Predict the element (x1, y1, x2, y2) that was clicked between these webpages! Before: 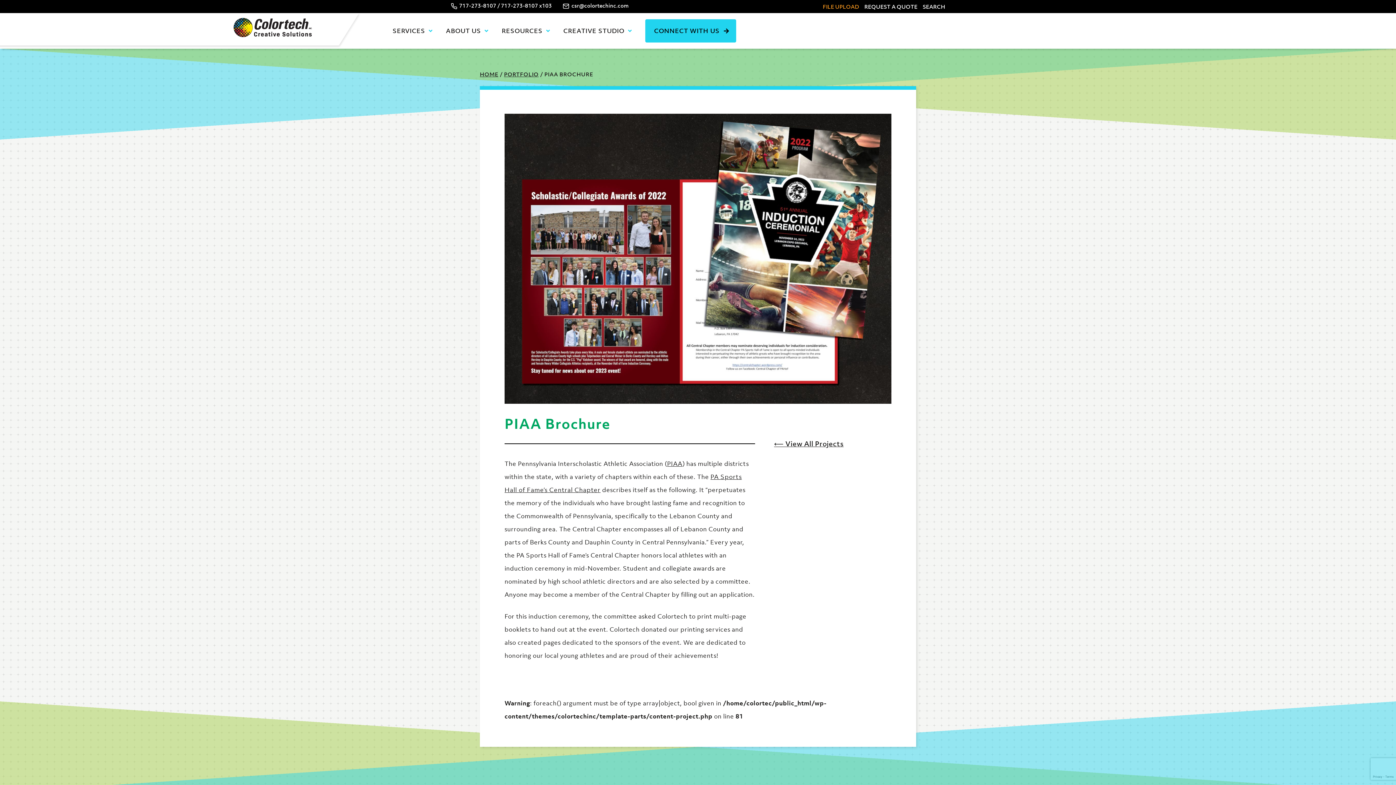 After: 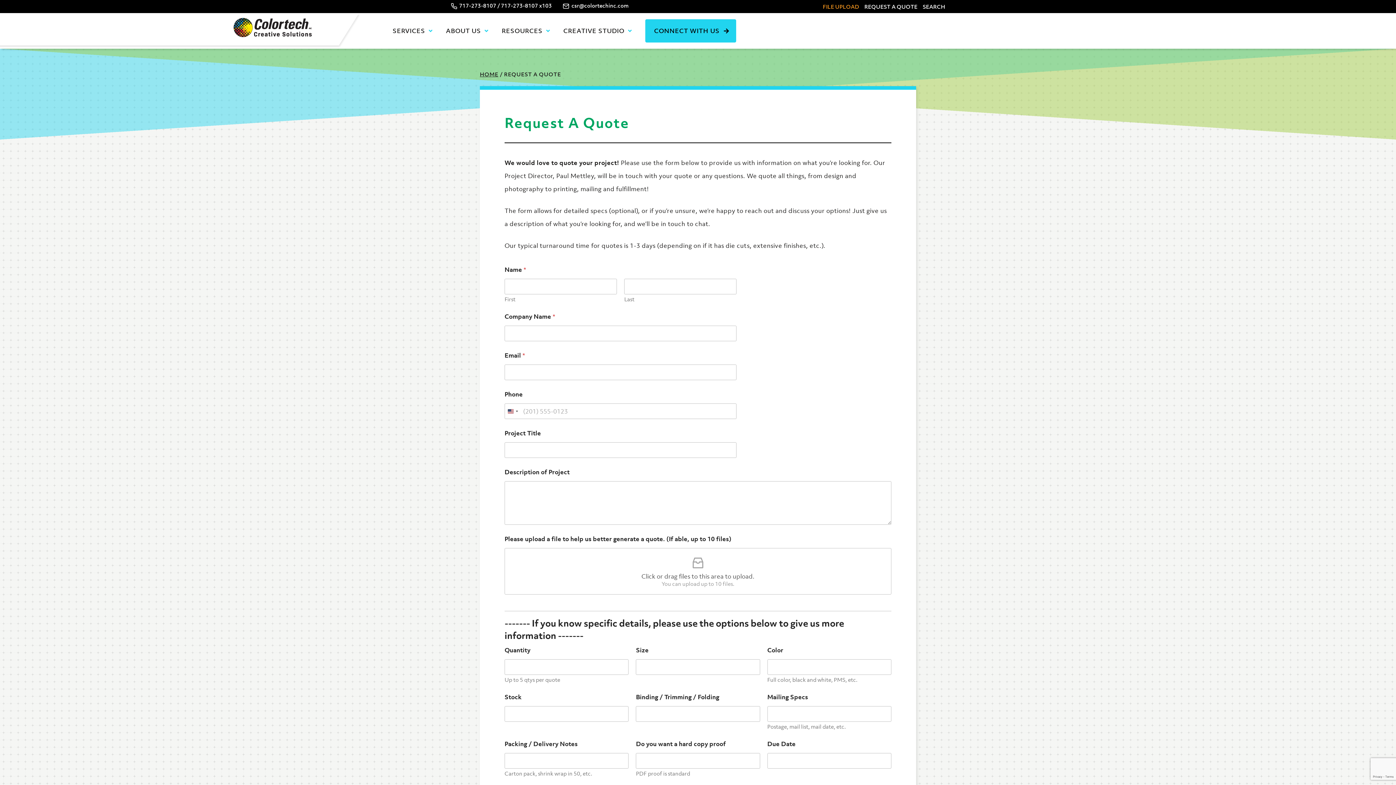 Action: bbox: (864, 2, 917, 10) label: REQUEST A QUOTE